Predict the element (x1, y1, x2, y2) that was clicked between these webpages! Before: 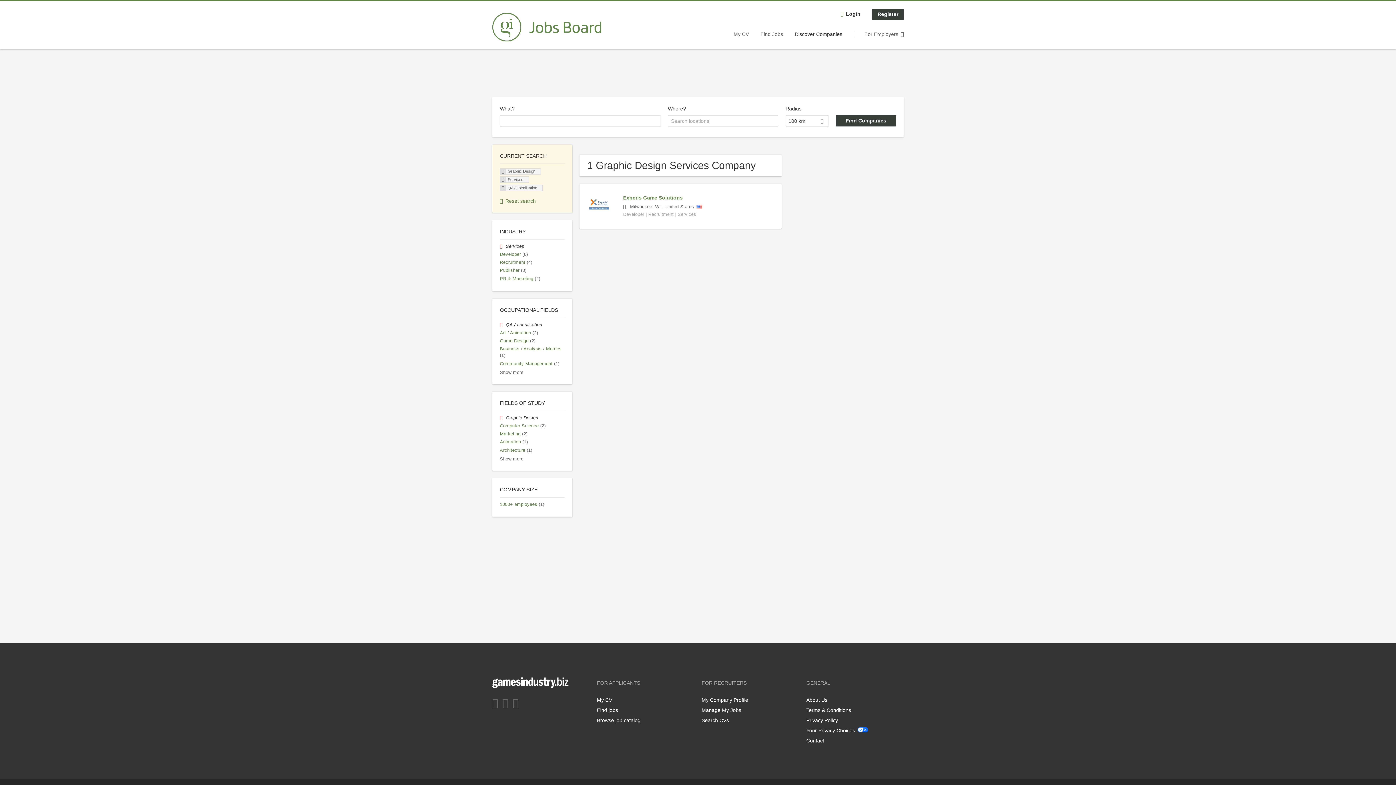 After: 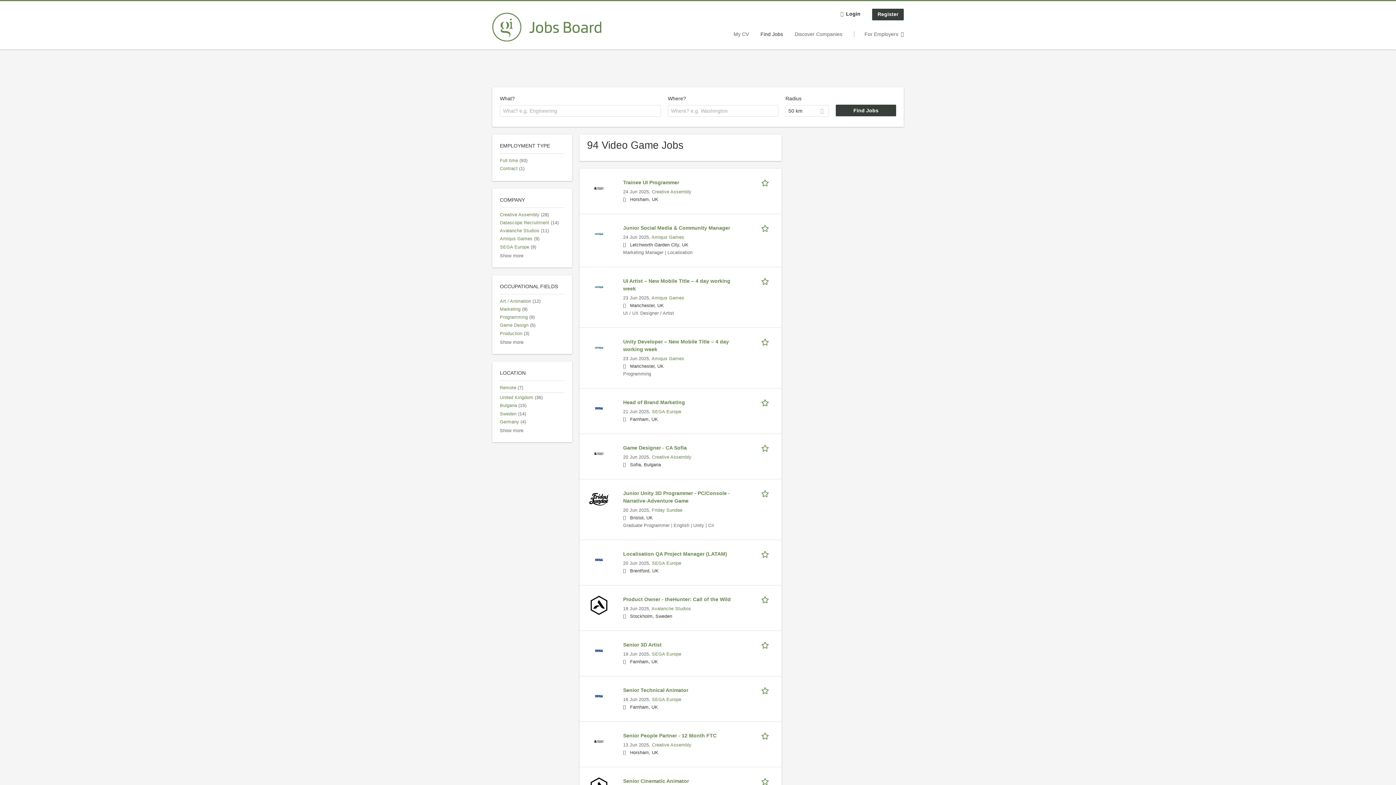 Action: bbox: (760, 31, 783, 36) label: Find Jobs